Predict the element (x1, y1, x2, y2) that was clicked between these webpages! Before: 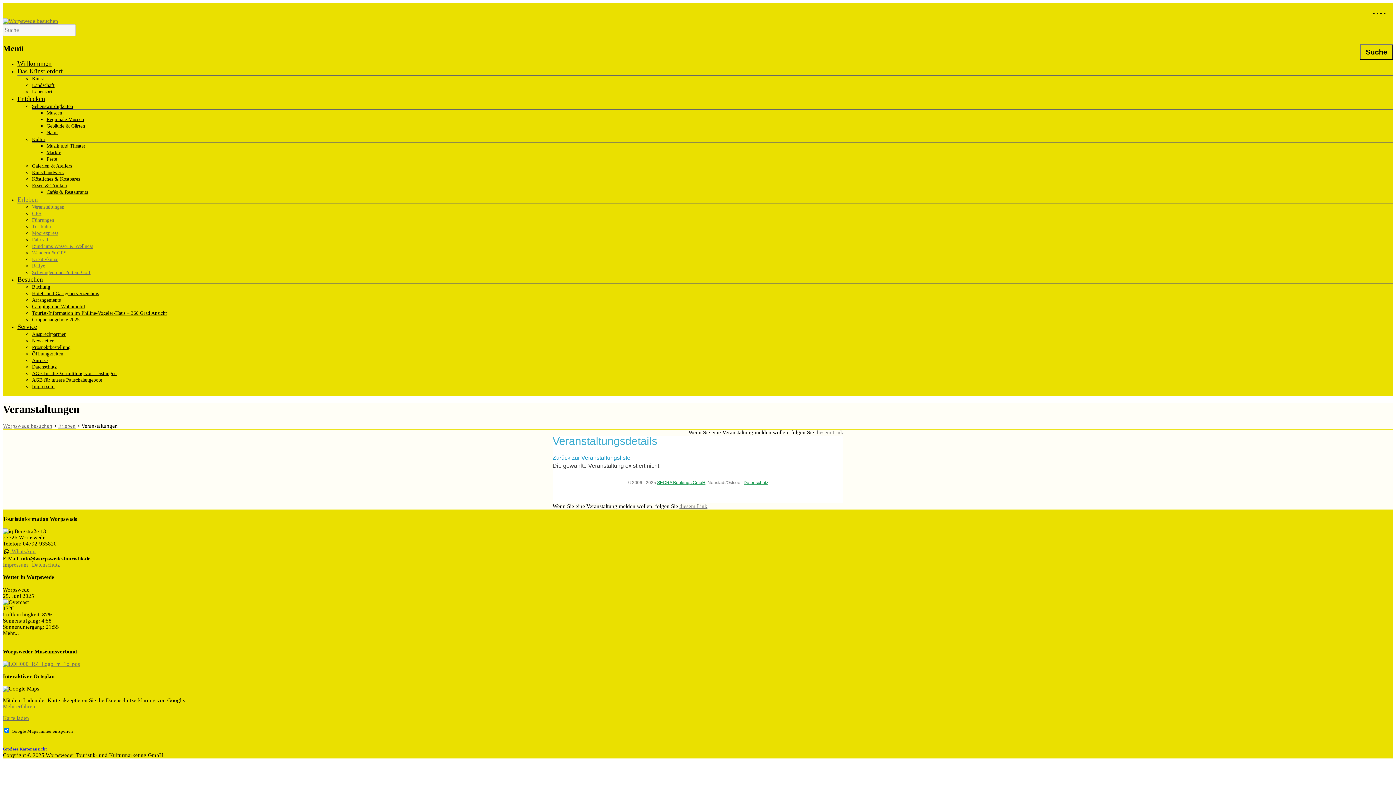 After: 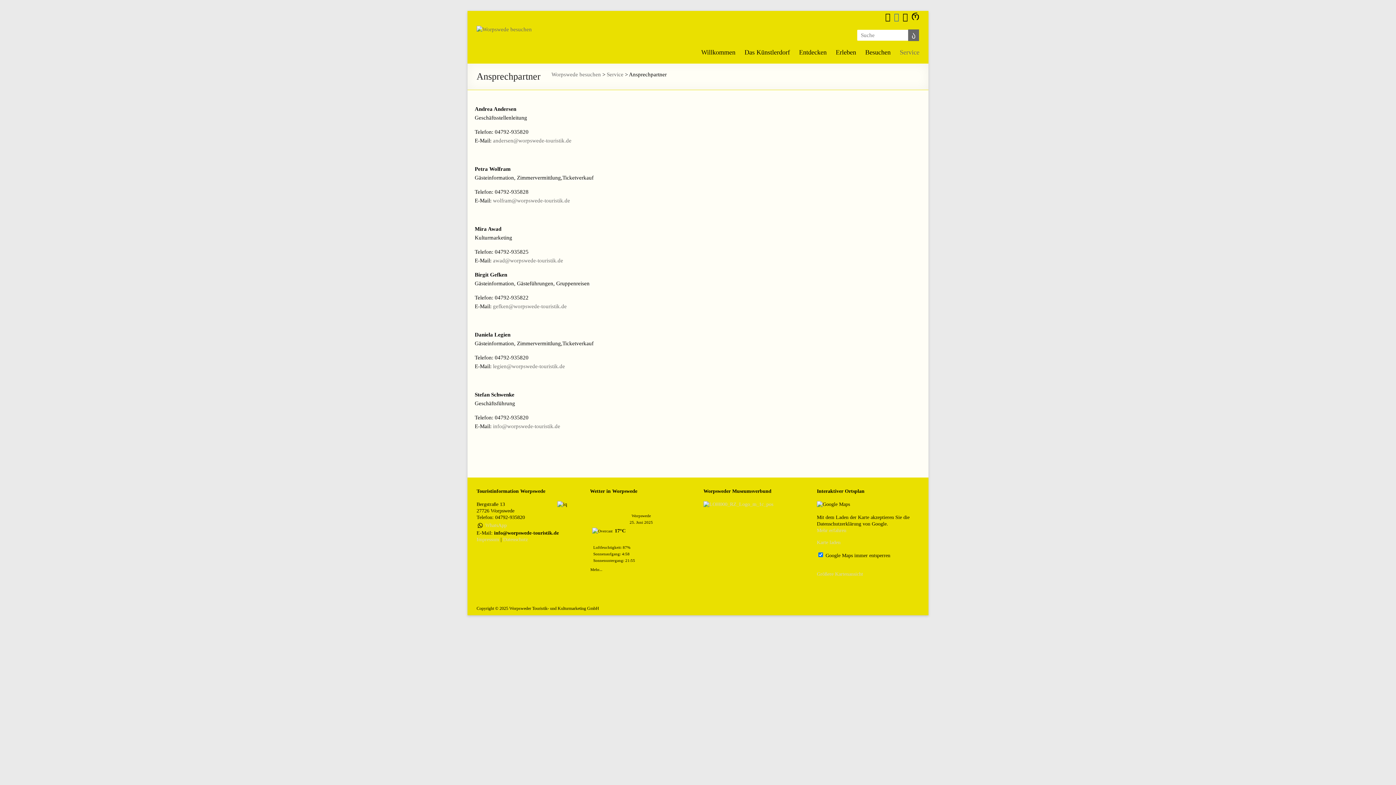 Action: label: Ansprechpartner bbox: (32, 331, 65, 337)